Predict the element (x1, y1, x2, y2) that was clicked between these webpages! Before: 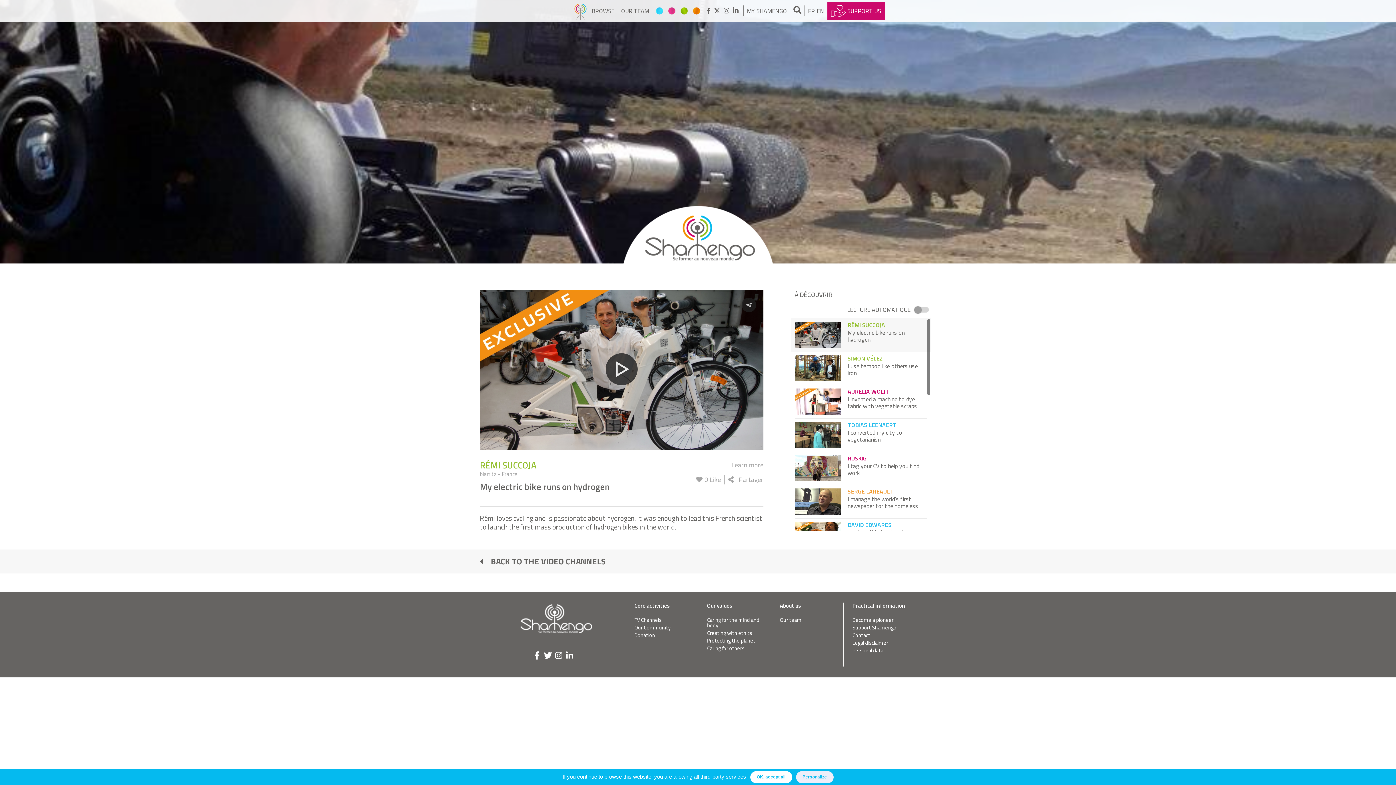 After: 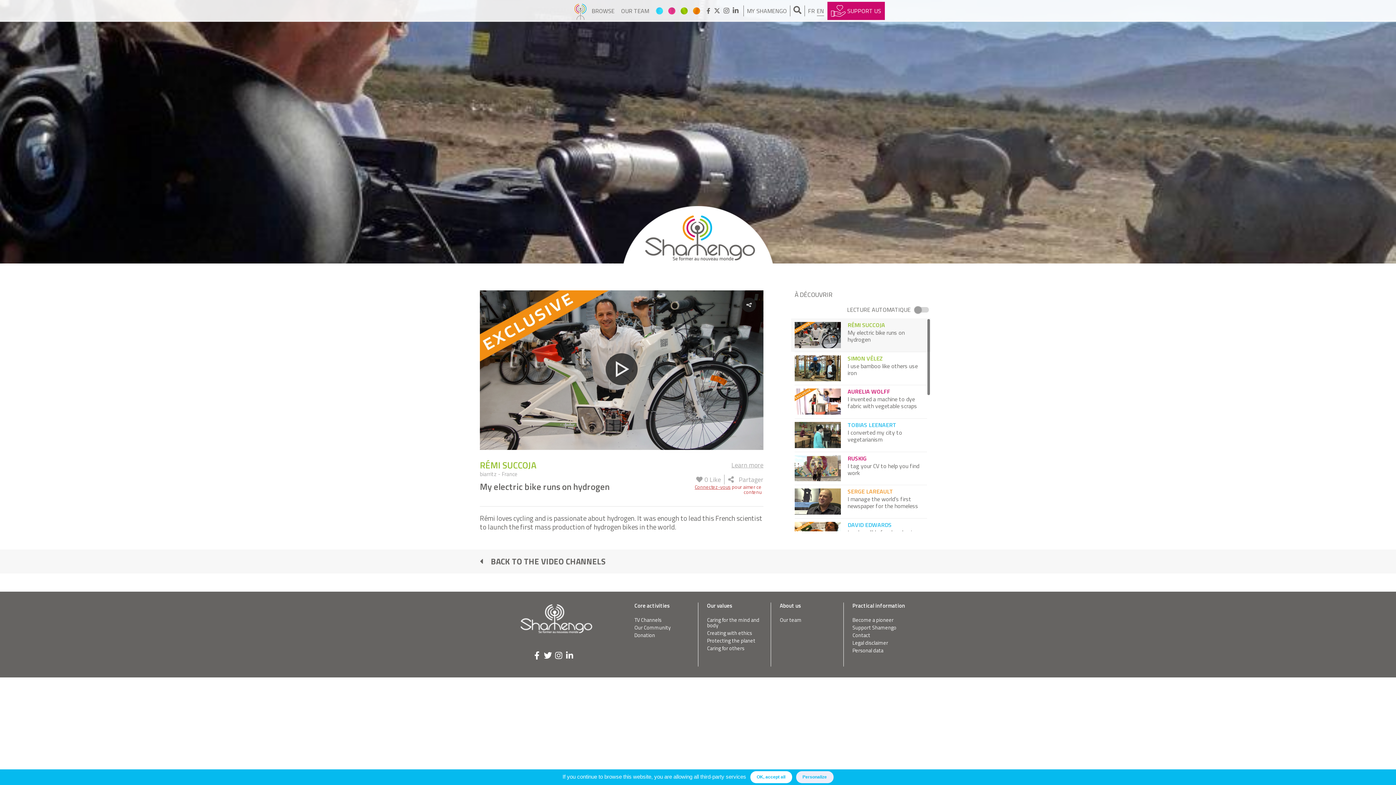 Action: bbox: (696, 474, 702, 484)